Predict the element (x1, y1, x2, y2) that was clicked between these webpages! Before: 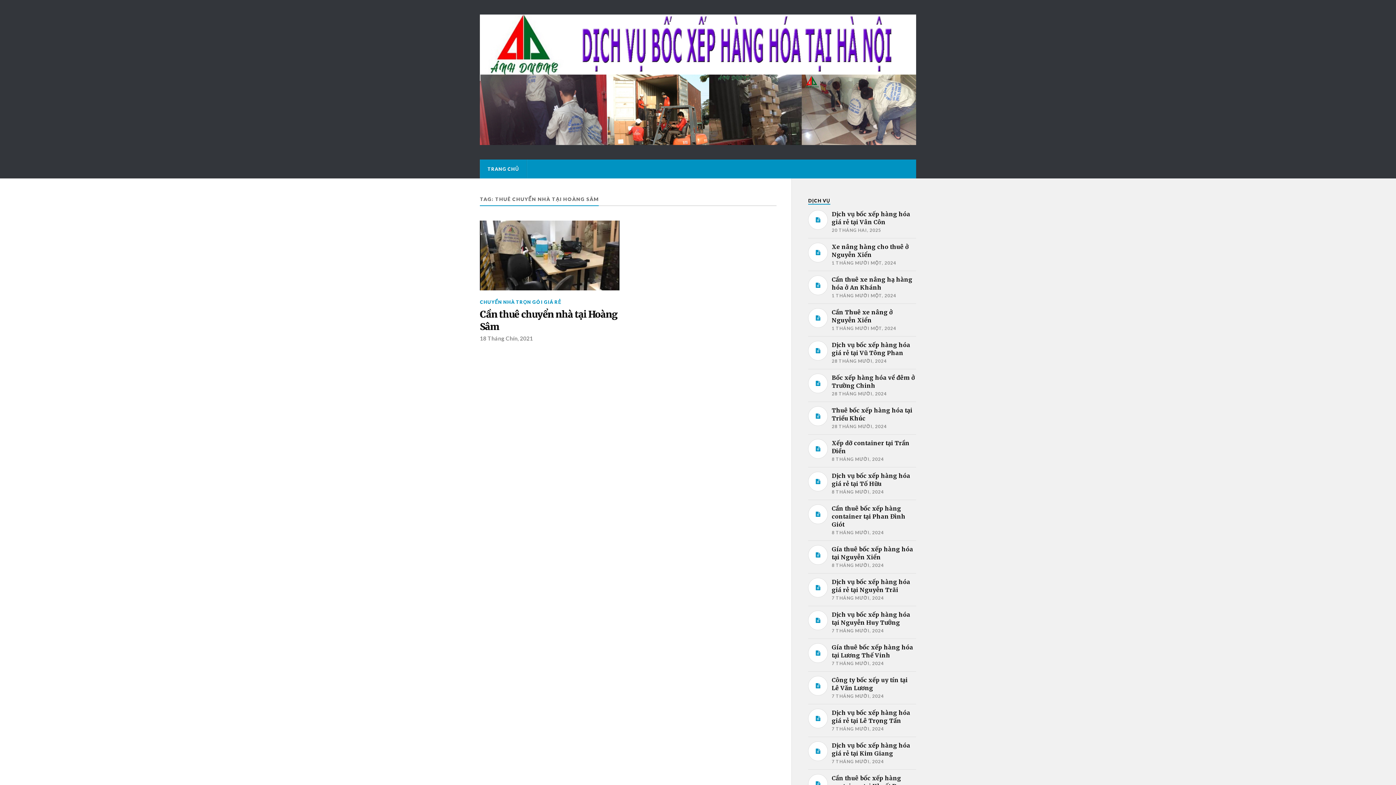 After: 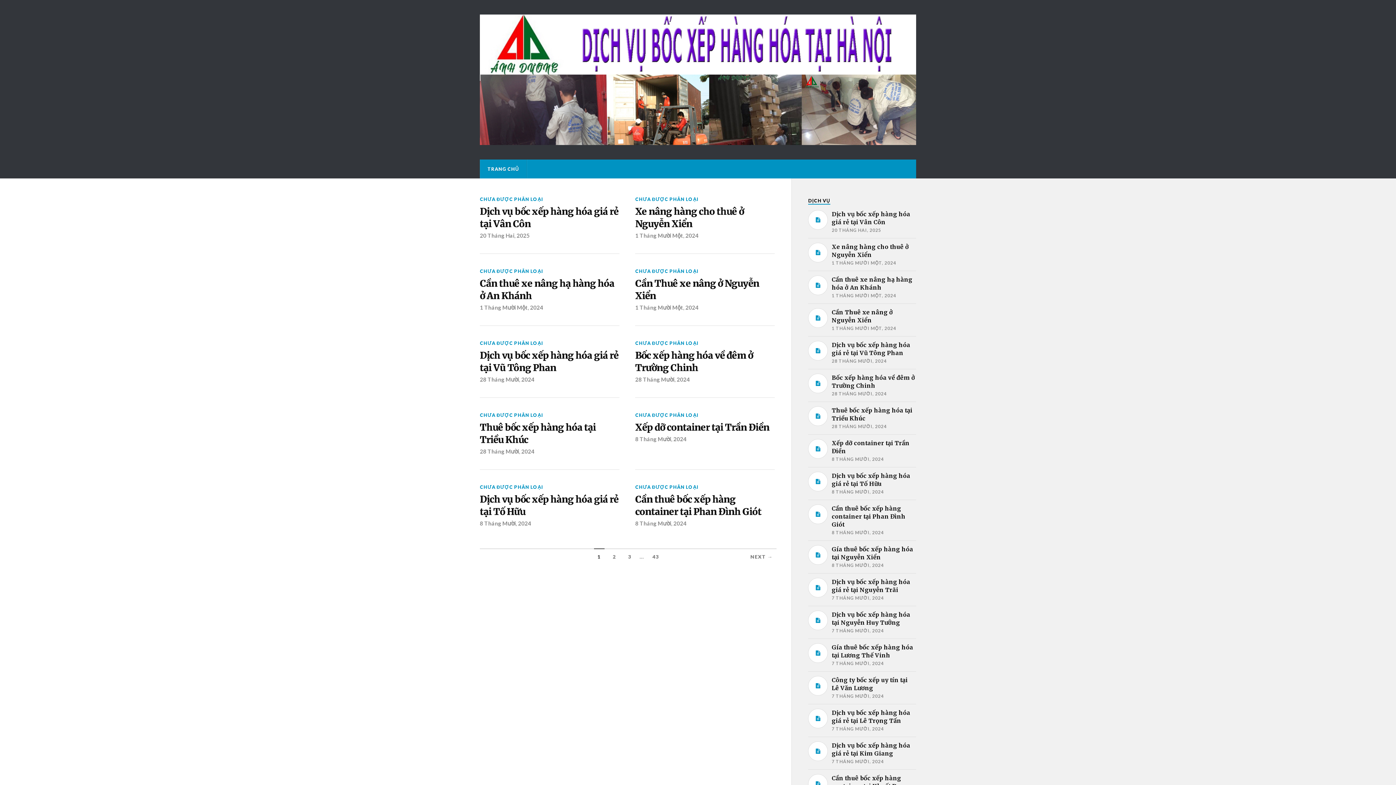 Action: bbox: (480, 14, 916, 145)